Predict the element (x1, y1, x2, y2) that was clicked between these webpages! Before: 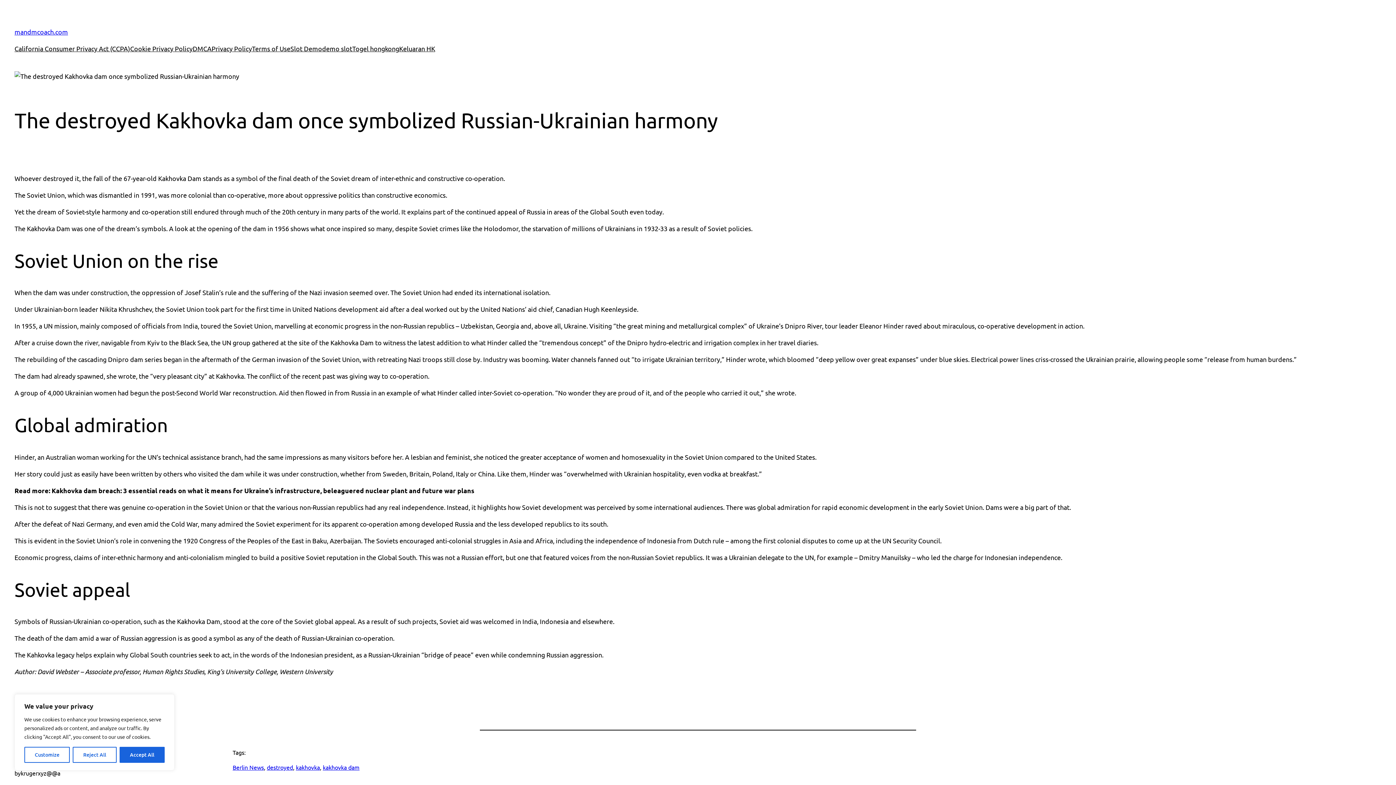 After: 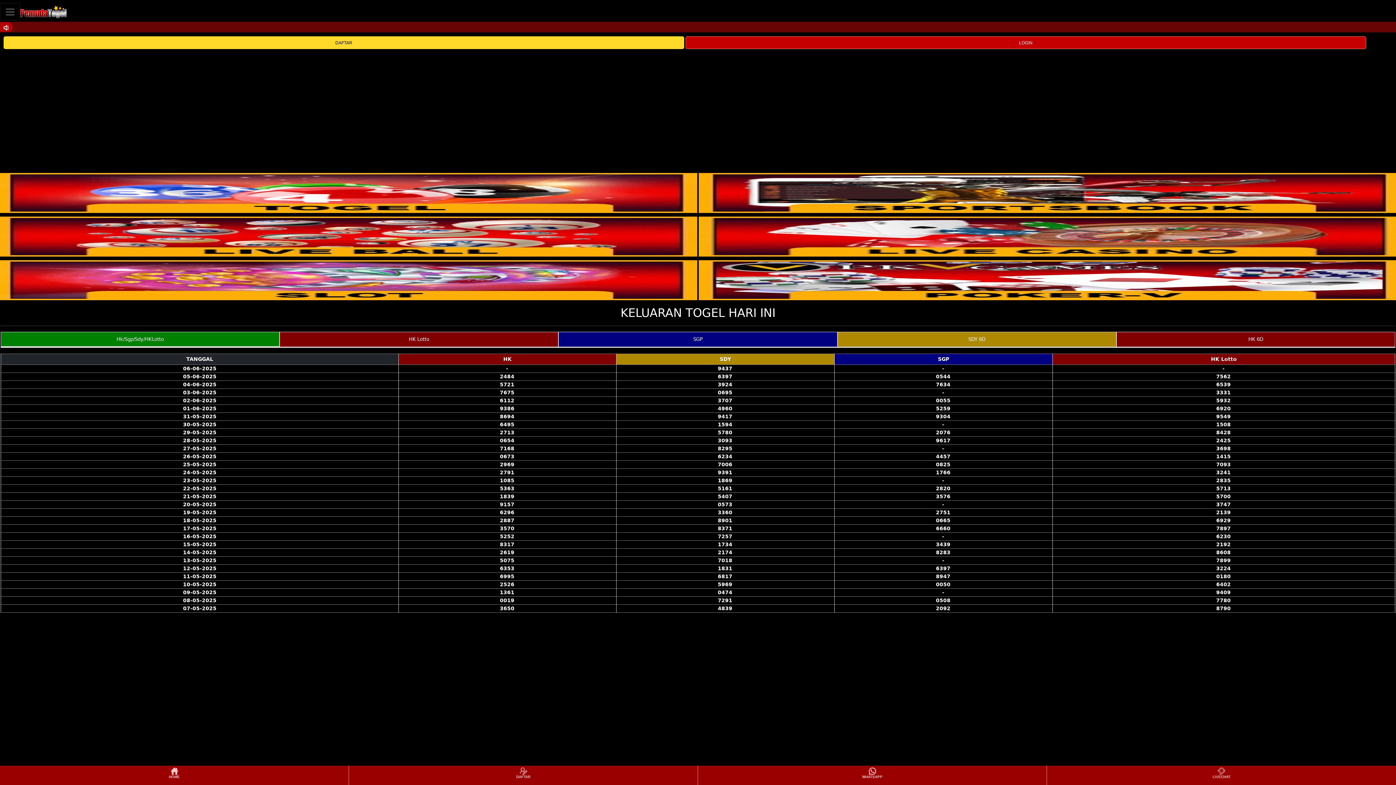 Action: label: Keluaran HK bbox: (399, 43, 435, 53)